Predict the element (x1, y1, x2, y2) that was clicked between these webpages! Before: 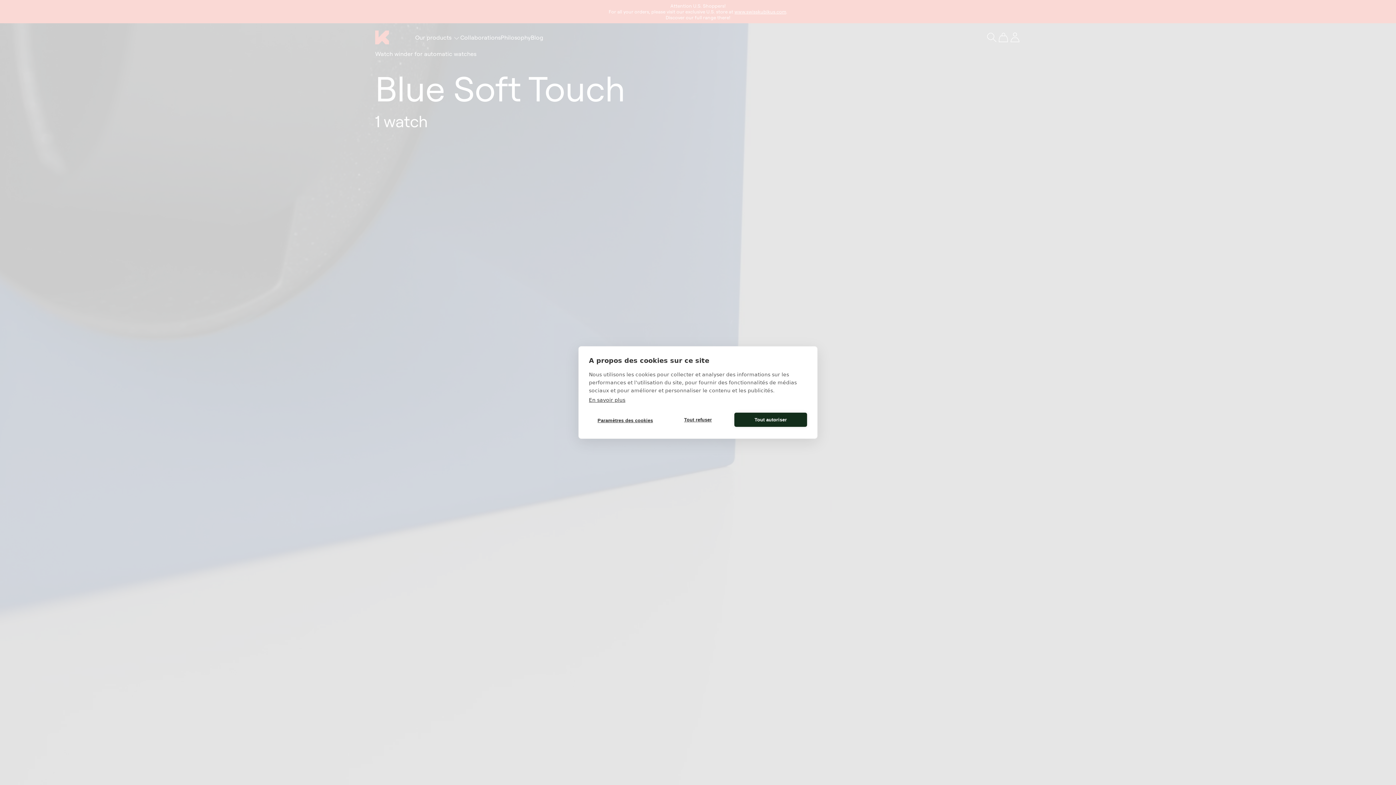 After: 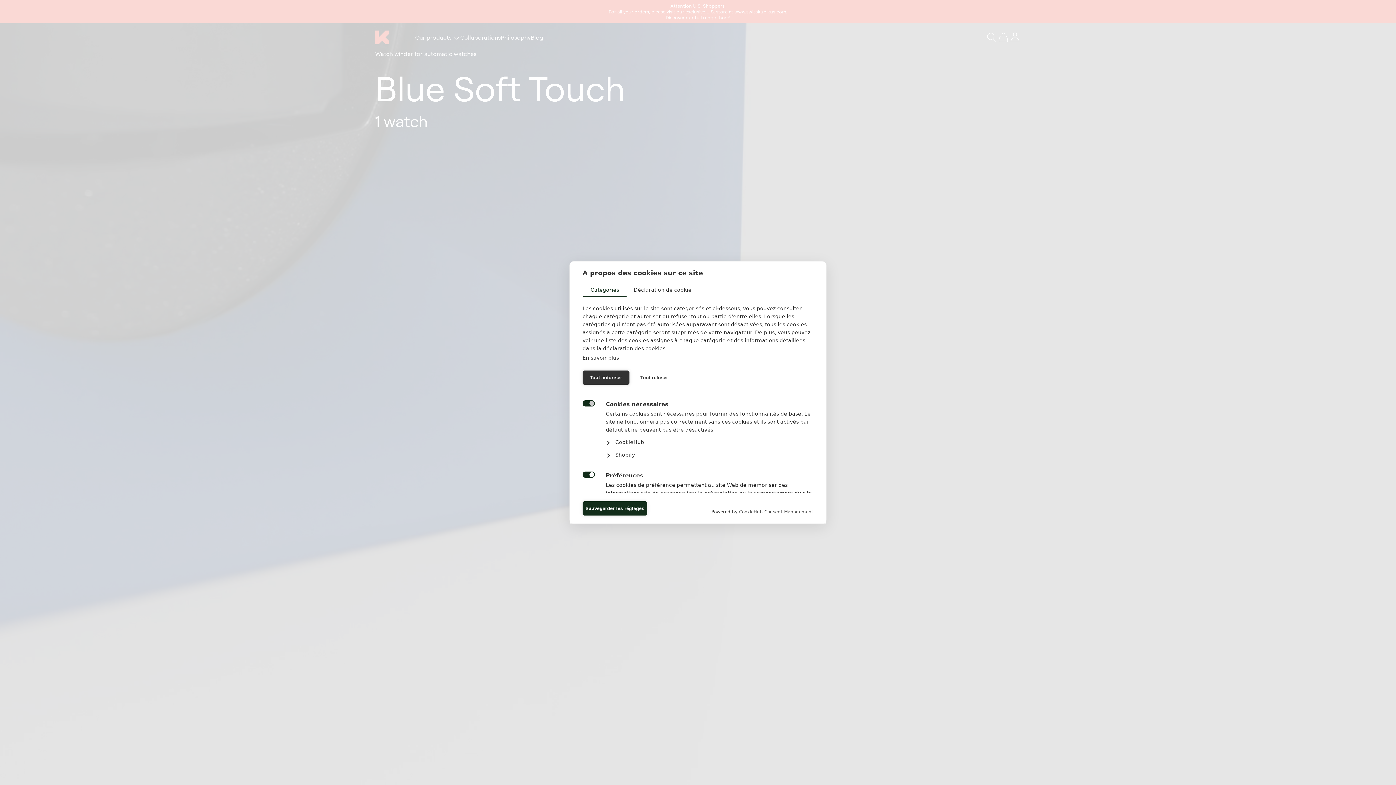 Action: bbox: (589, 412, 661, 428) label: Paramètres des cookies